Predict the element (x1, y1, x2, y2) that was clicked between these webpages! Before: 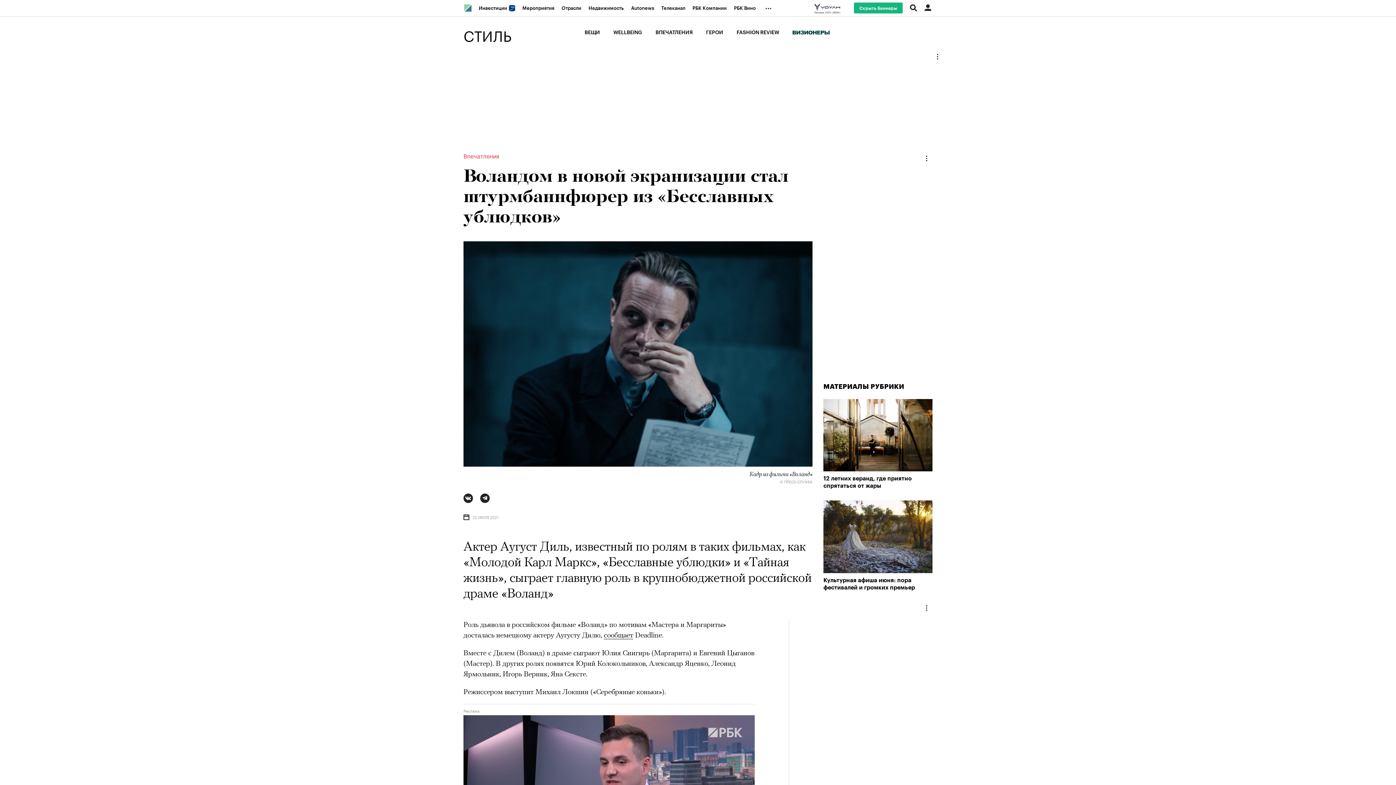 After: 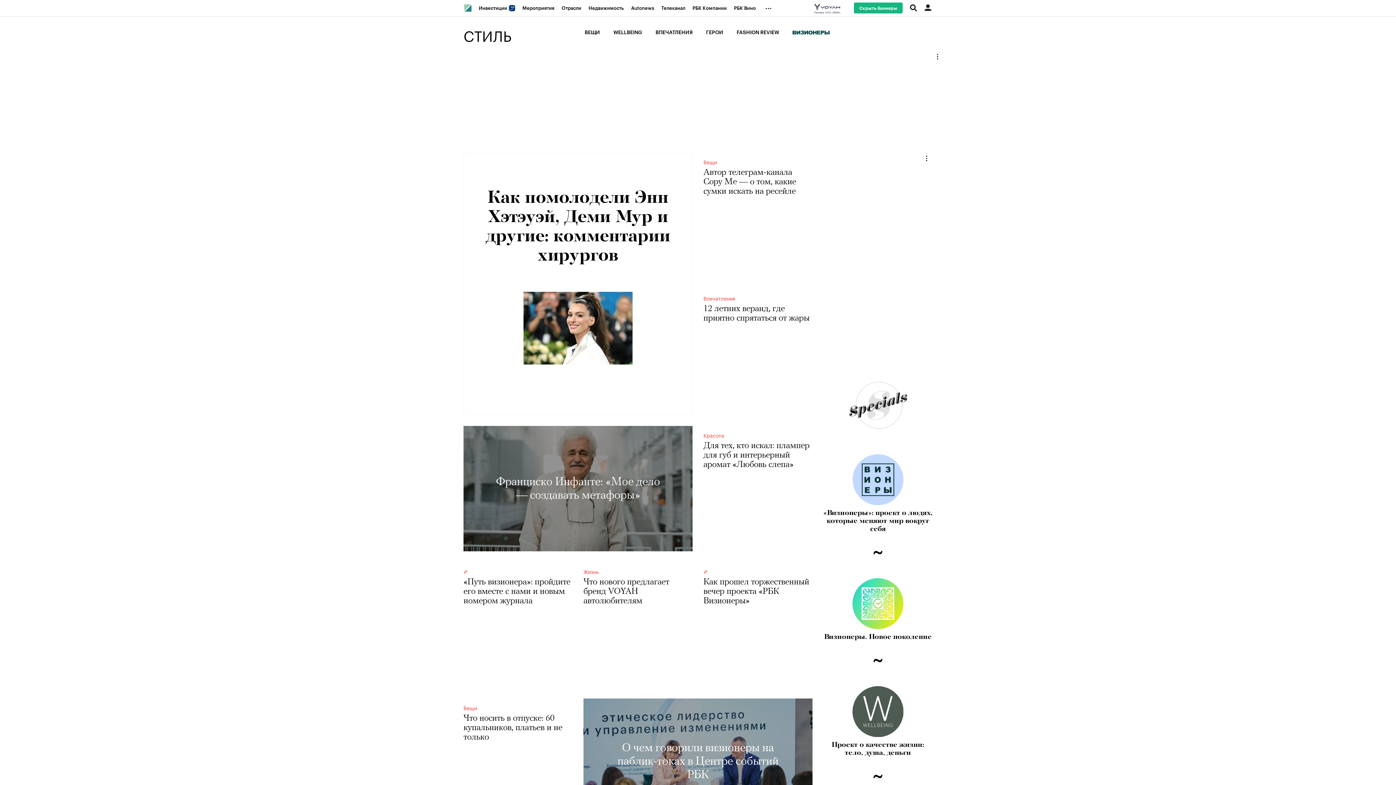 Action: label: СТИЛЬ bbox: (463, 16, 511, 51)